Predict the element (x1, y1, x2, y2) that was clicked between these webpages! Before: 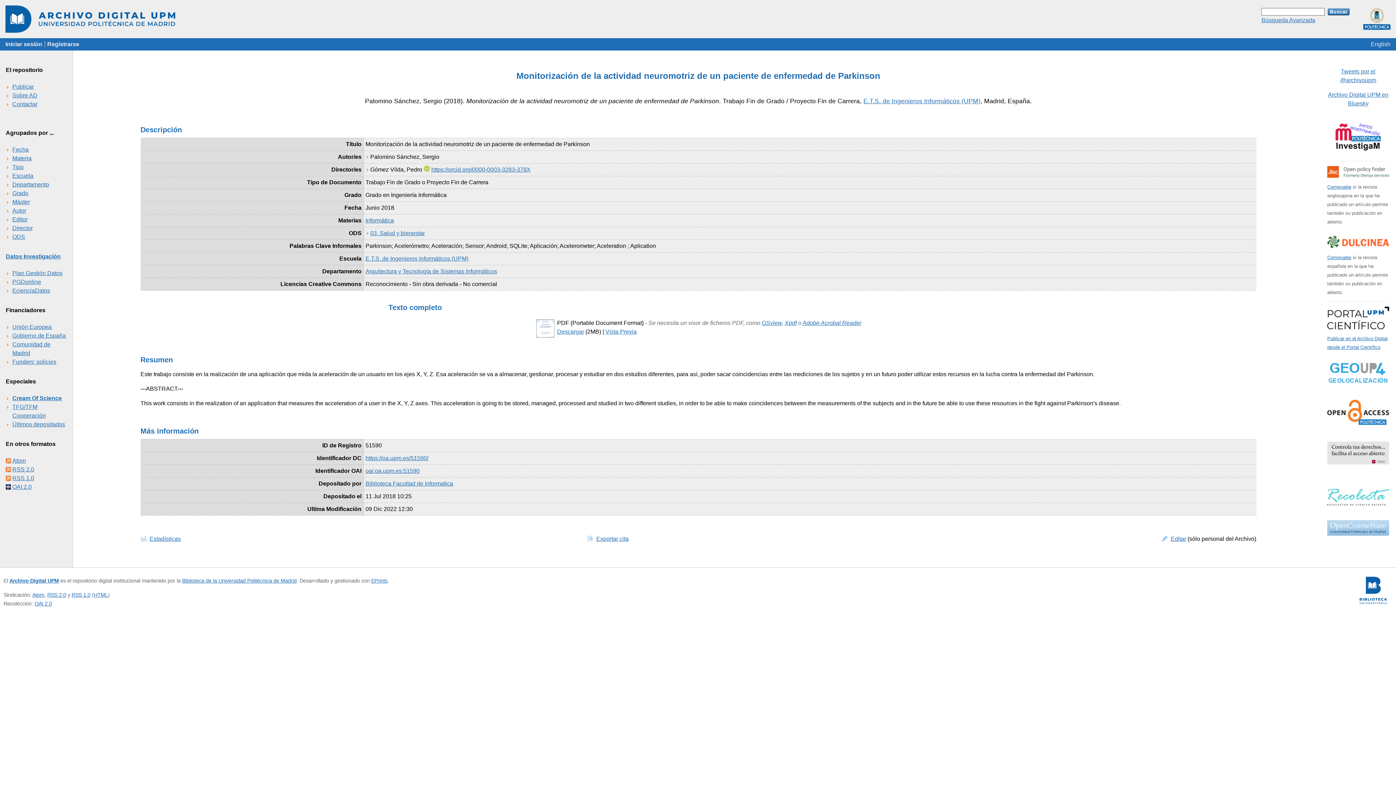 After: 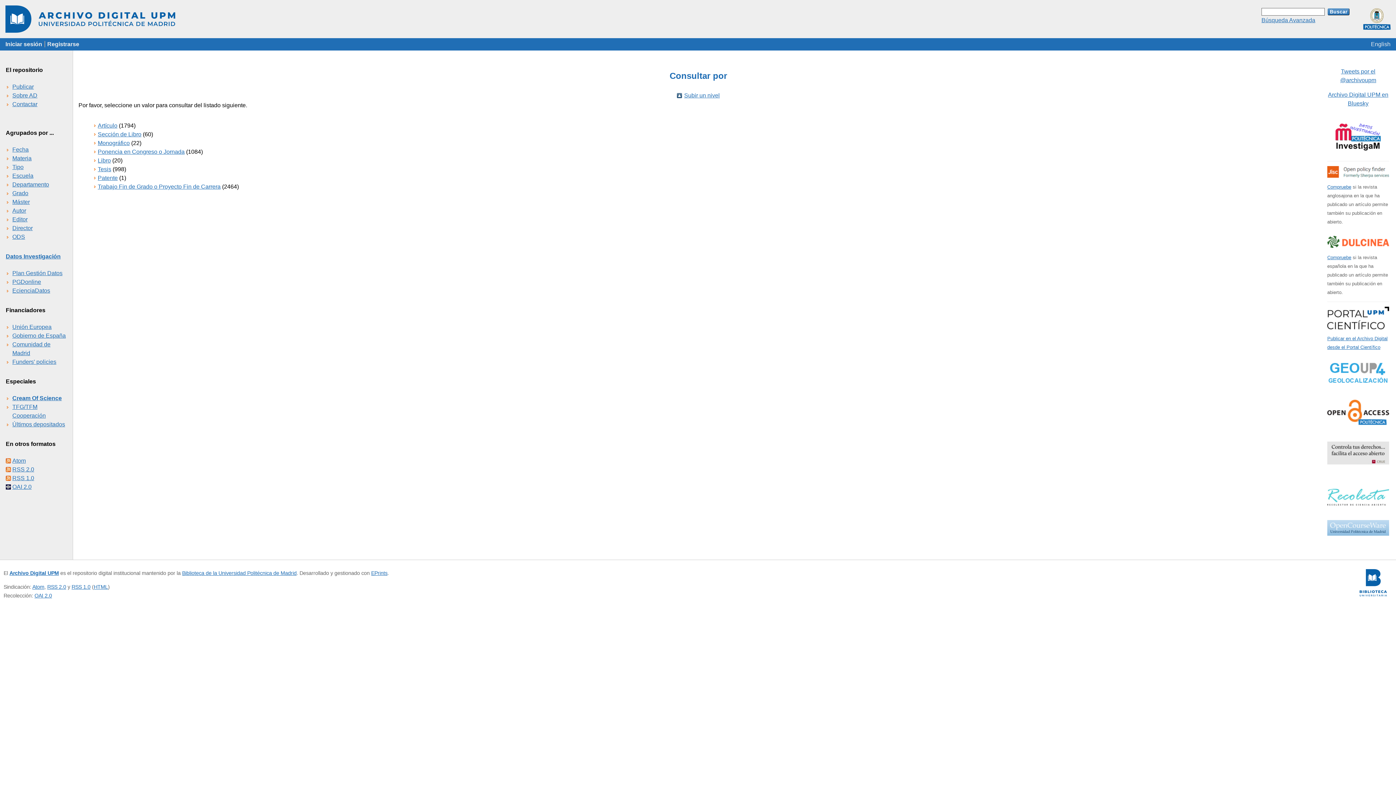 Action: label: 03. Salud y bienestar bbox: (370, 230, 424, 236)